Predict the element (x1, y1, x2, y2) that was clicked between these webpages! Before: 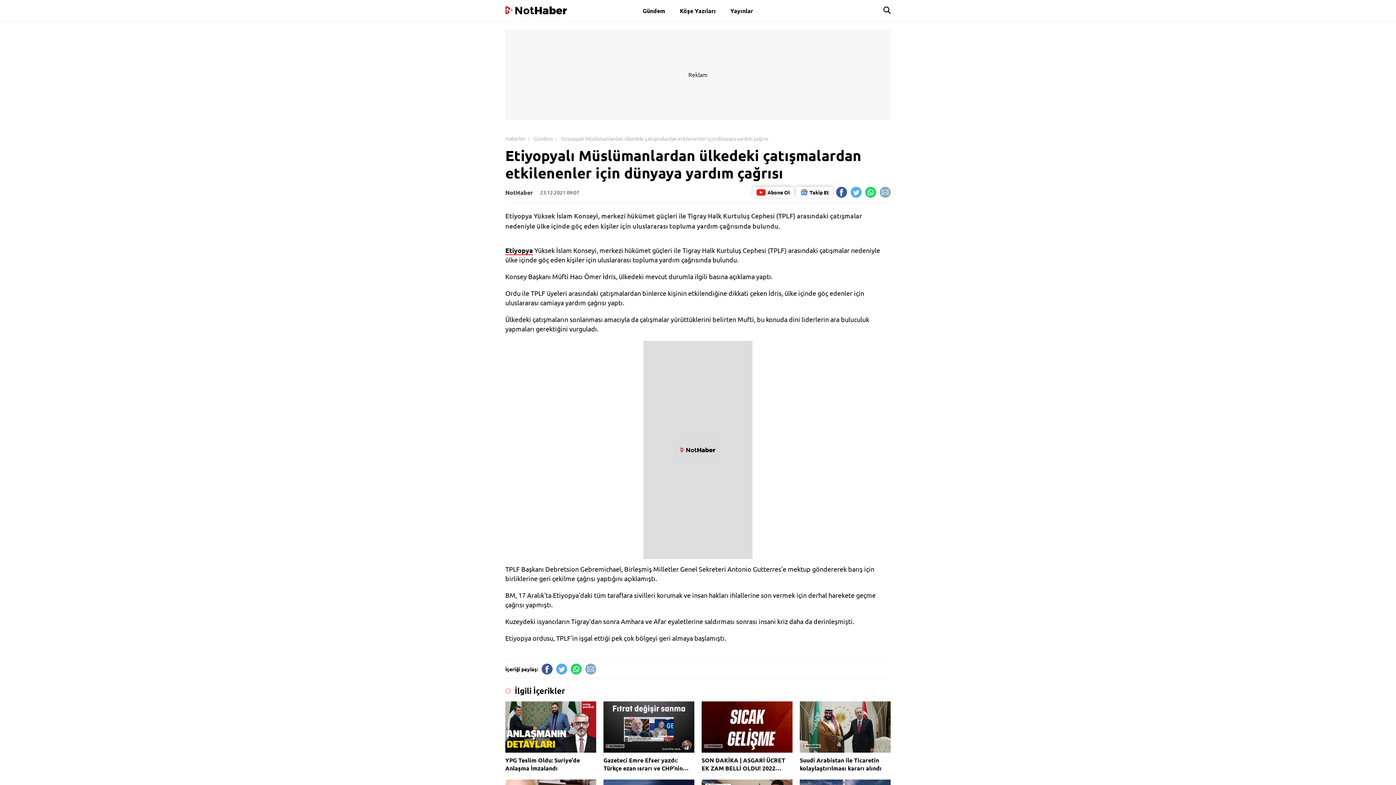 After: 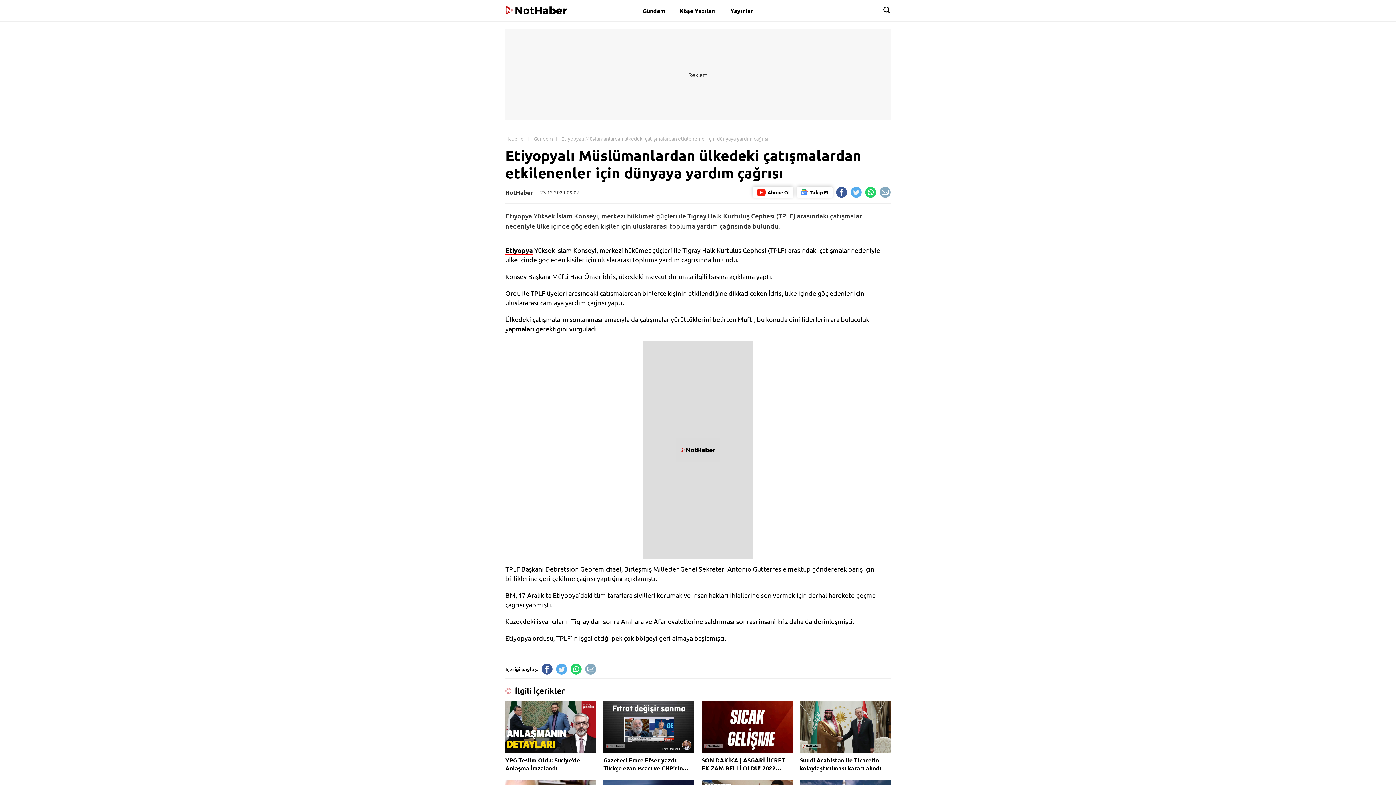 Action: bbox: (850, 186, 861, 197)